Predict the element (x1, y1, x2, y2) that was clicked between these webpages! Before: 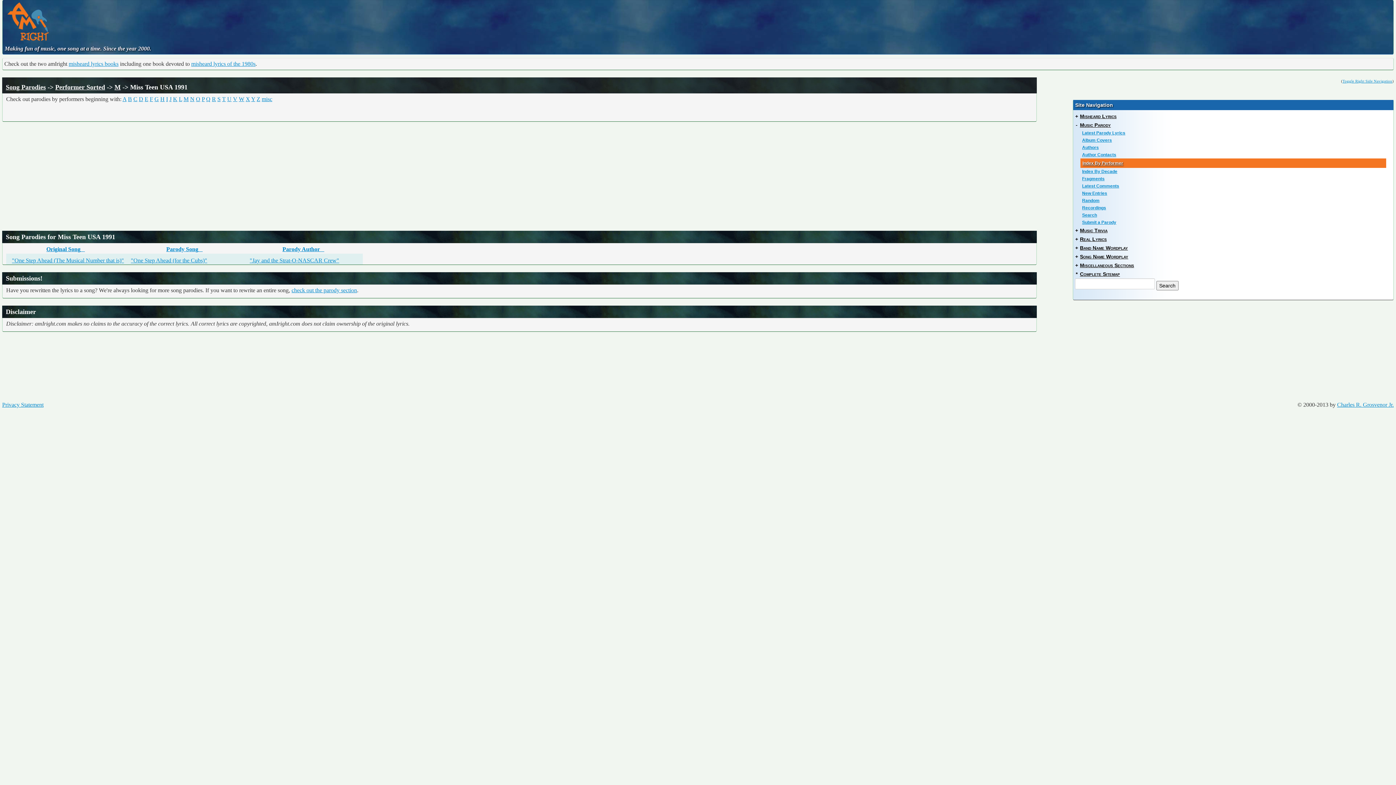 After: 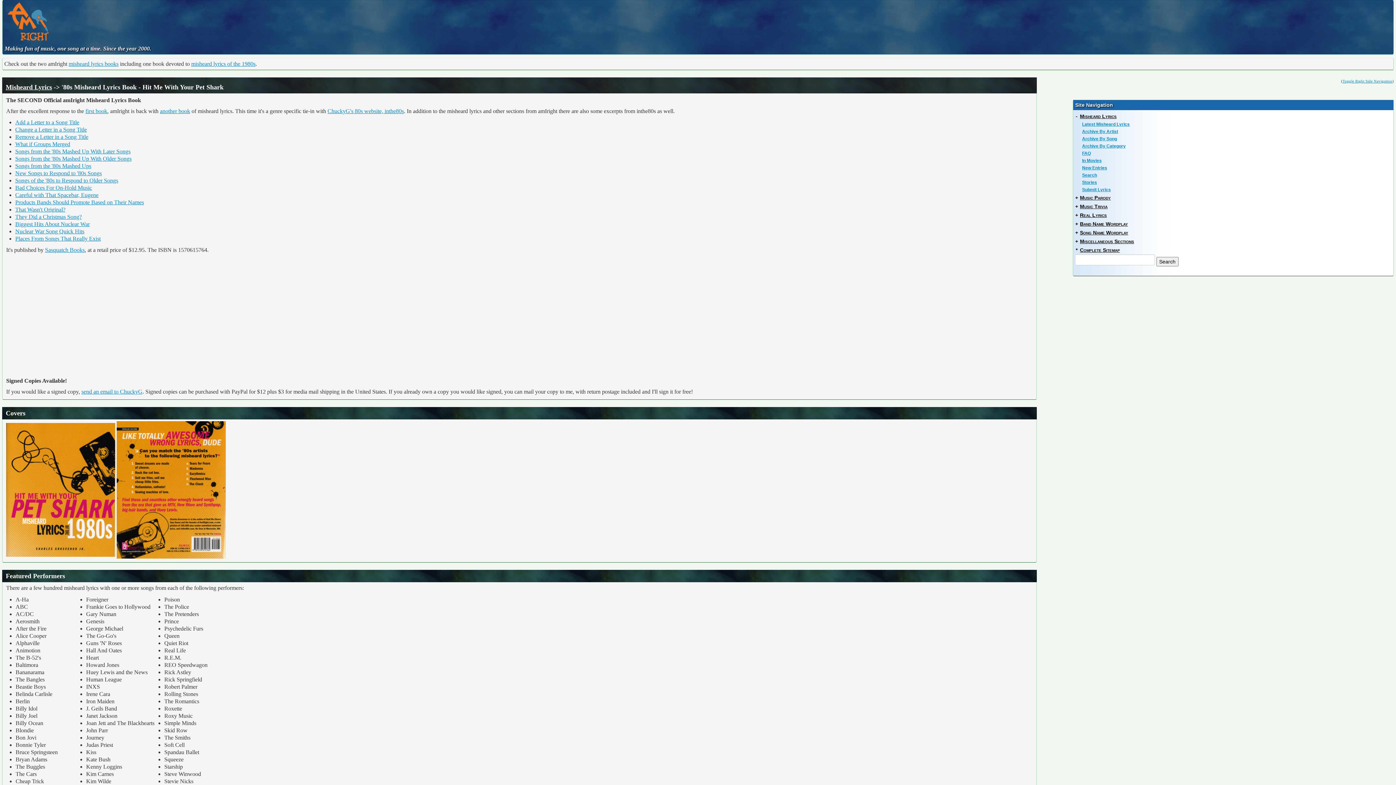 Action: bbox: (191, 60, 255, 66) label: misheard lyrics of the 1980s